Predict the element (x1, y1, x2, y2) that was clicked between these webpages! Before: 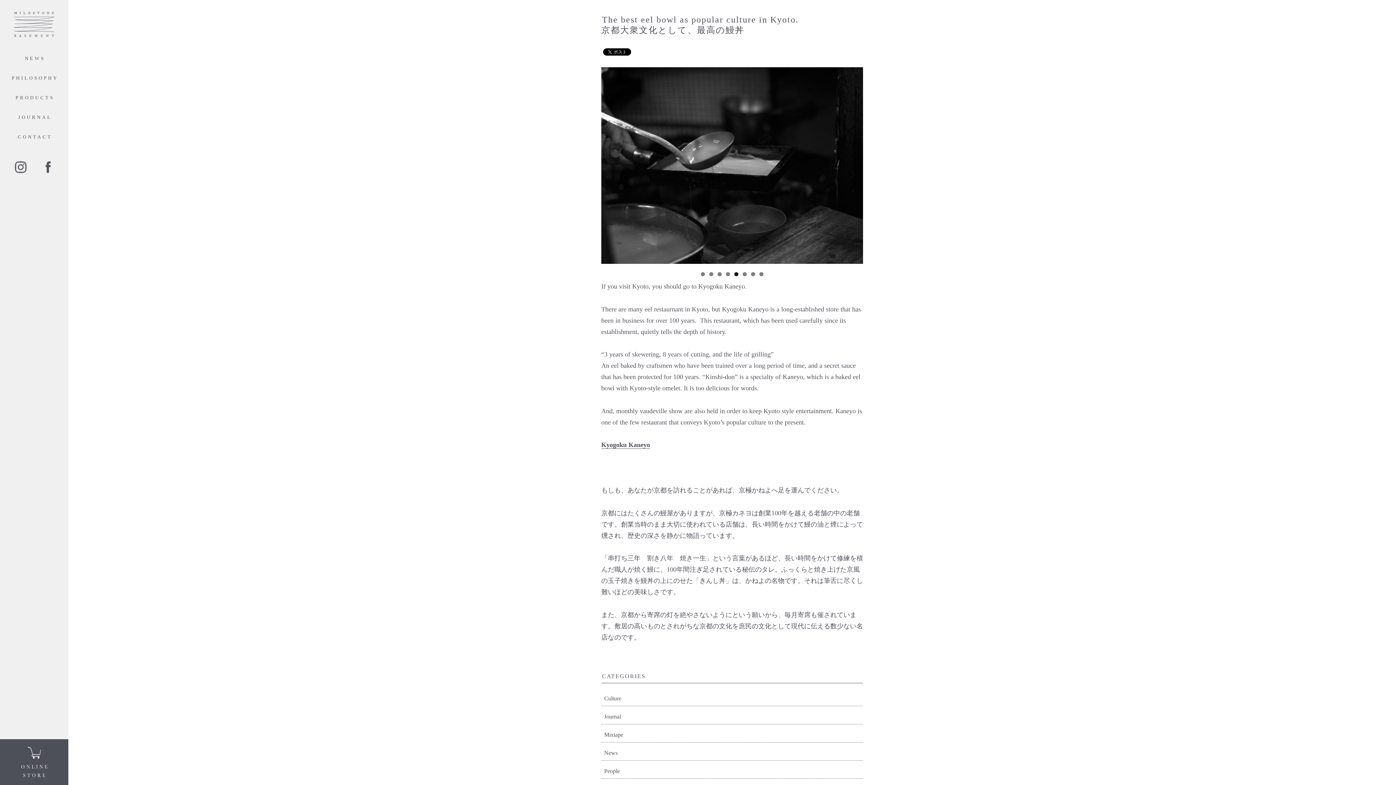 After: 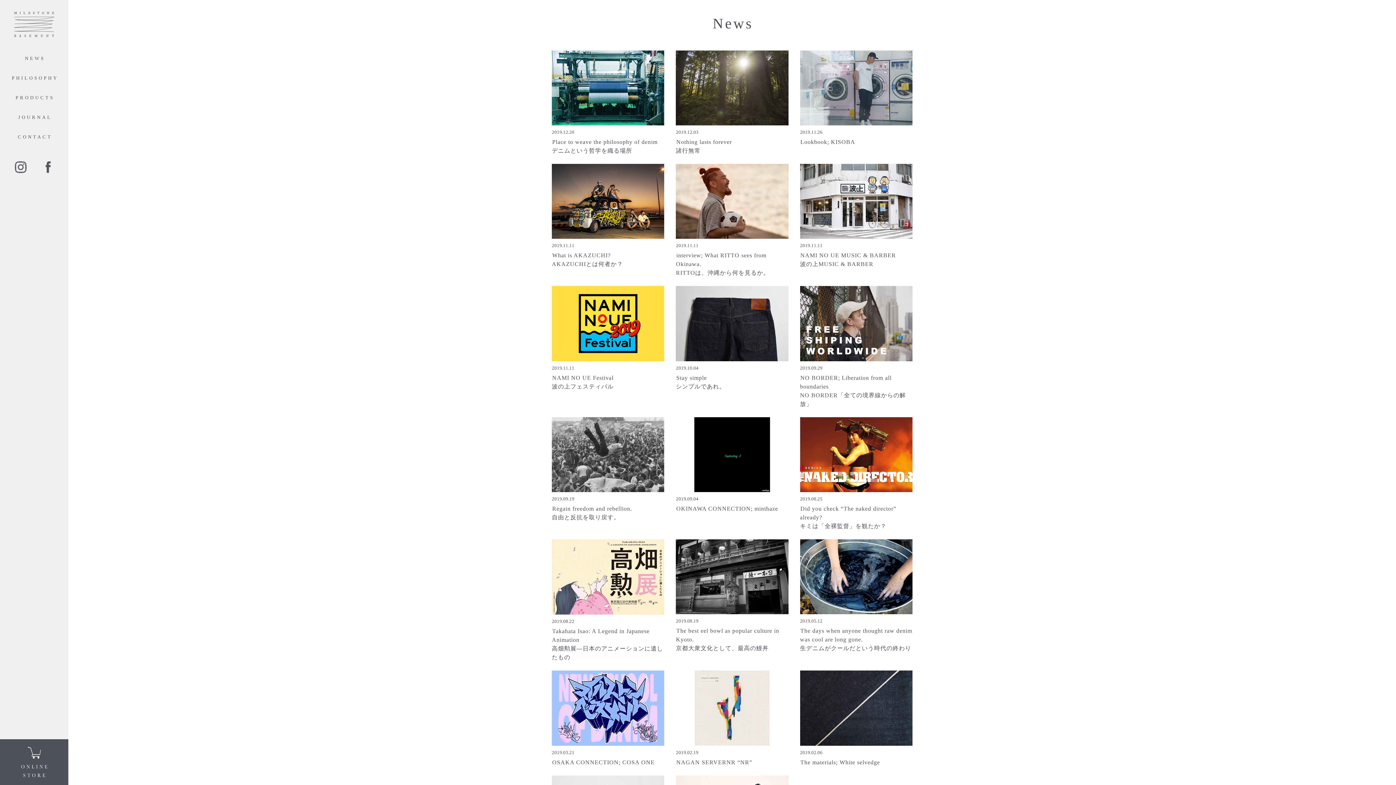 Action: label: NEWS bbox: (0, 48, 68, 68)